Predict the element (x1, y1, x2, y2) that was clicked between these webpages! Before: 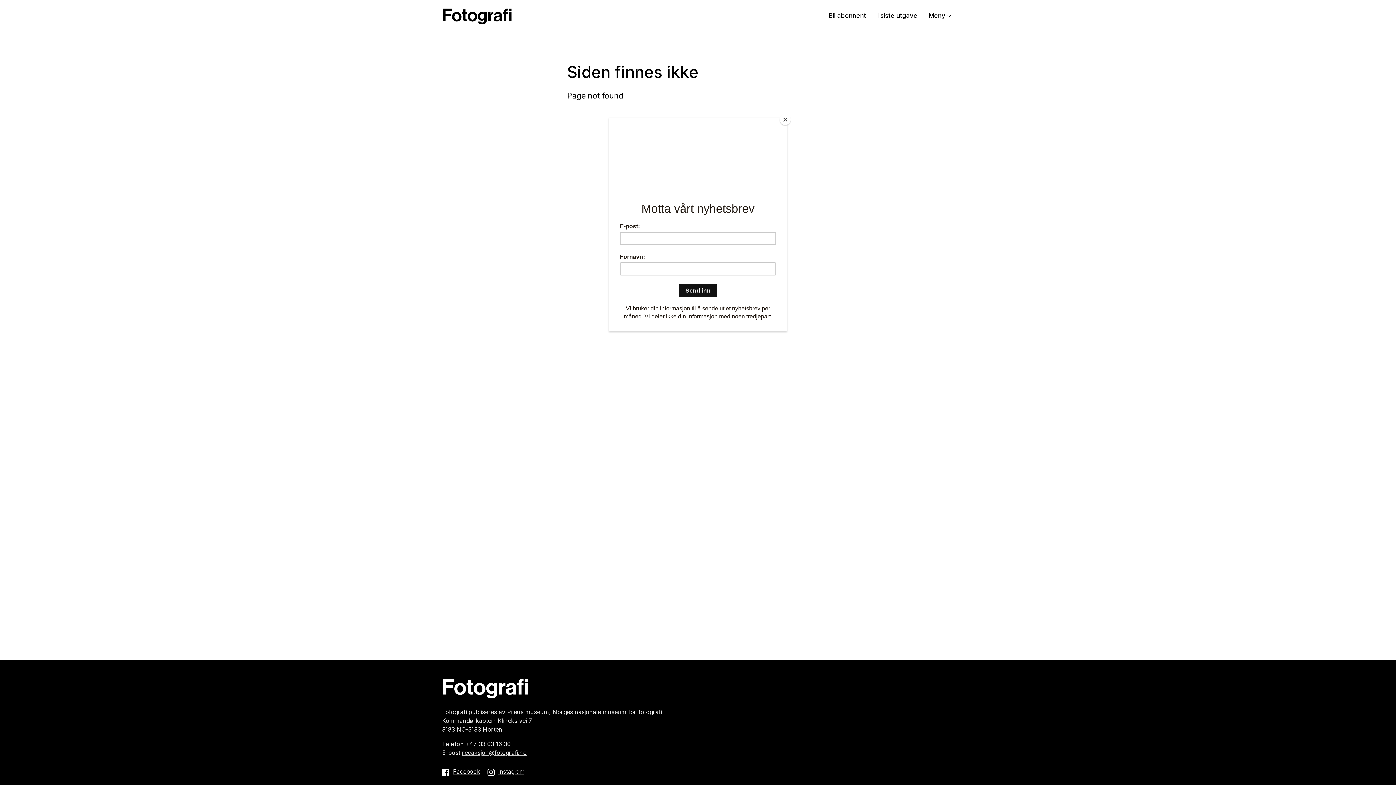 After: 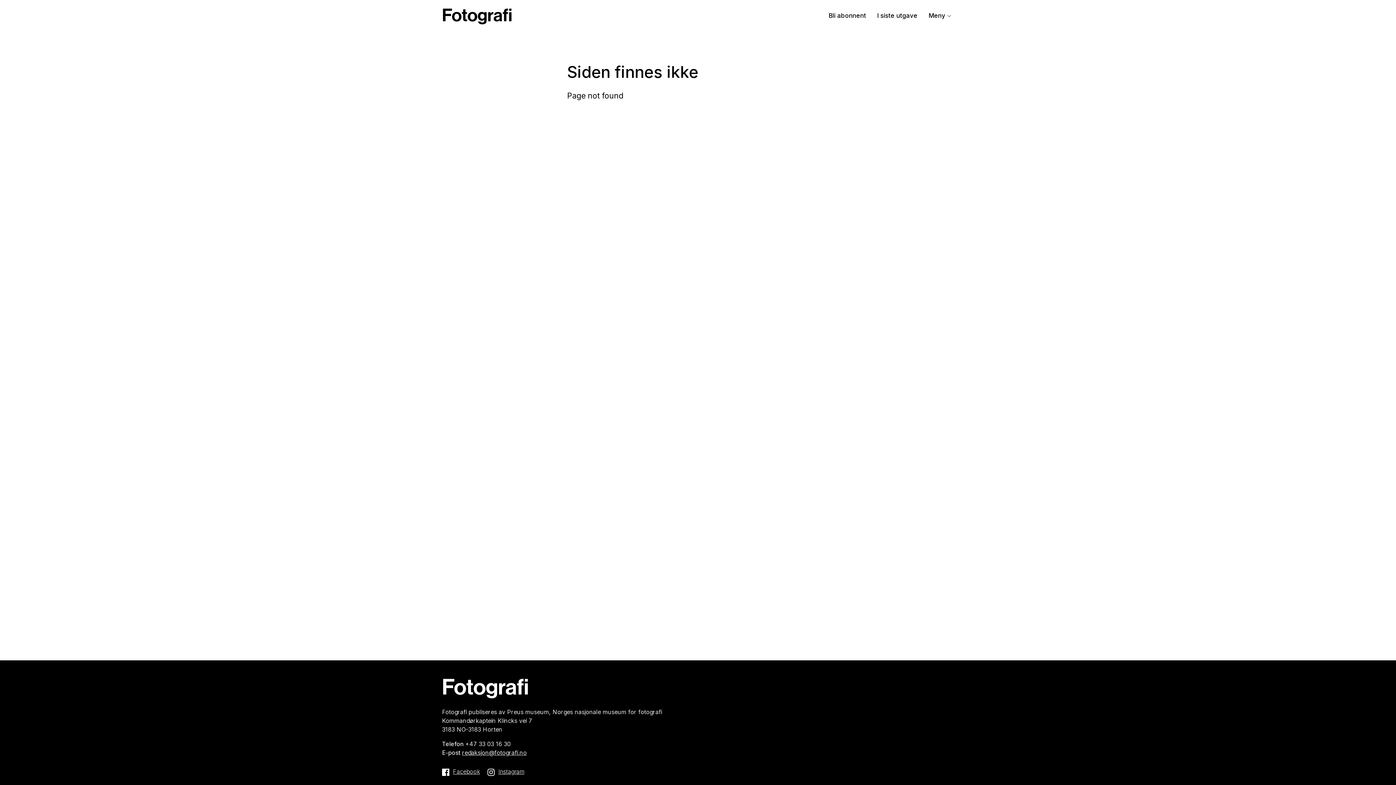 Action: label: Close bbox: (780, 114, 790, 125)